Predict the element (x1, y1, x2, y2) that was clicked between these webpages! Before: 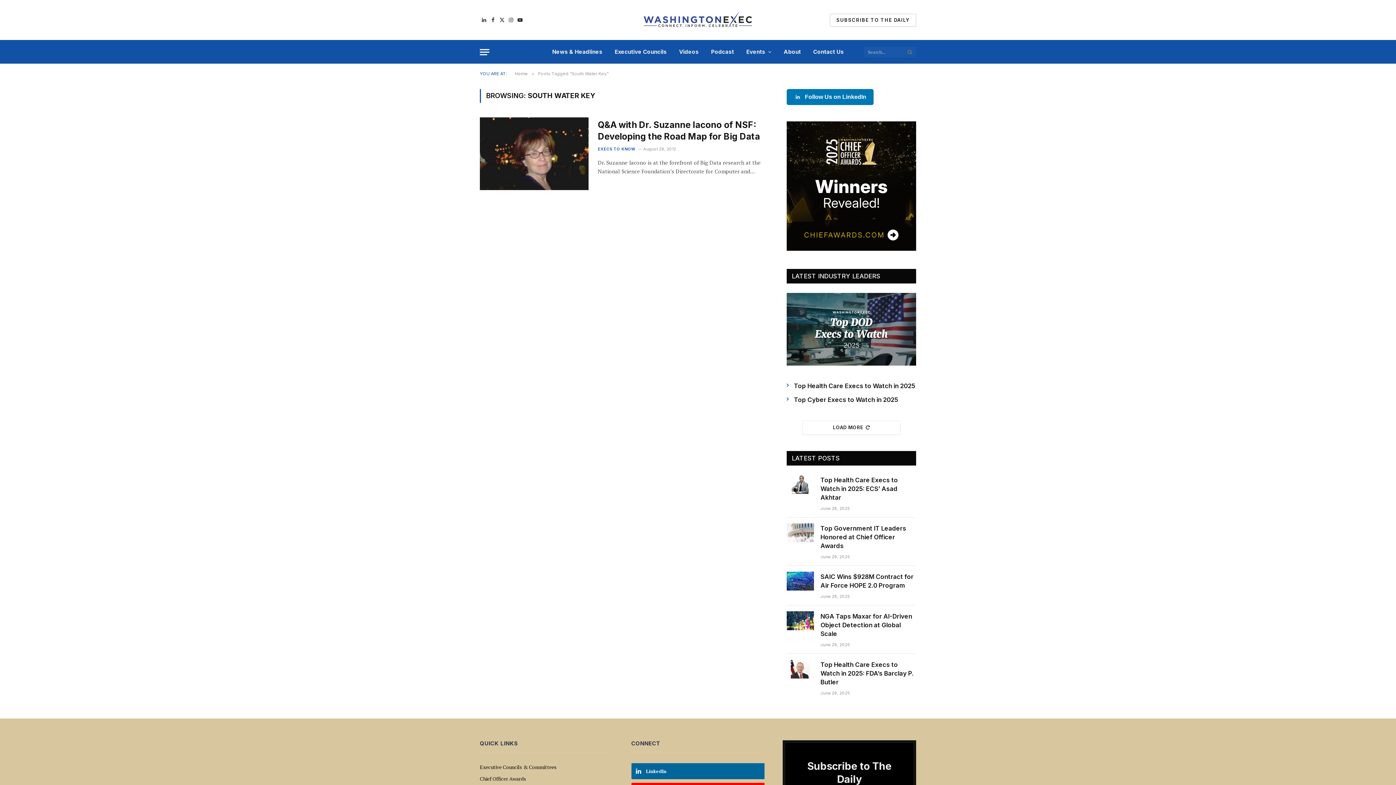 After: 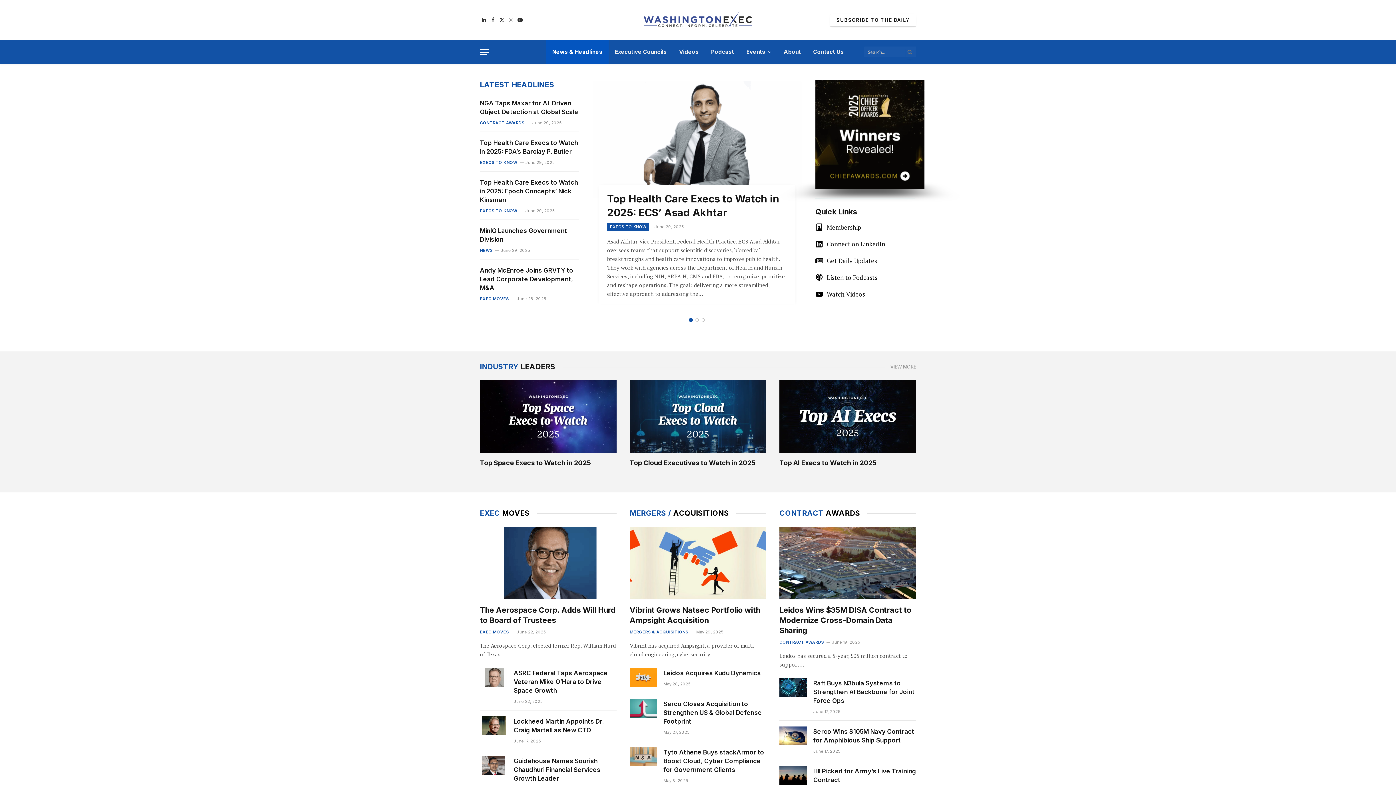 Action: label: Home bbox: (514, 70, 528, 76)